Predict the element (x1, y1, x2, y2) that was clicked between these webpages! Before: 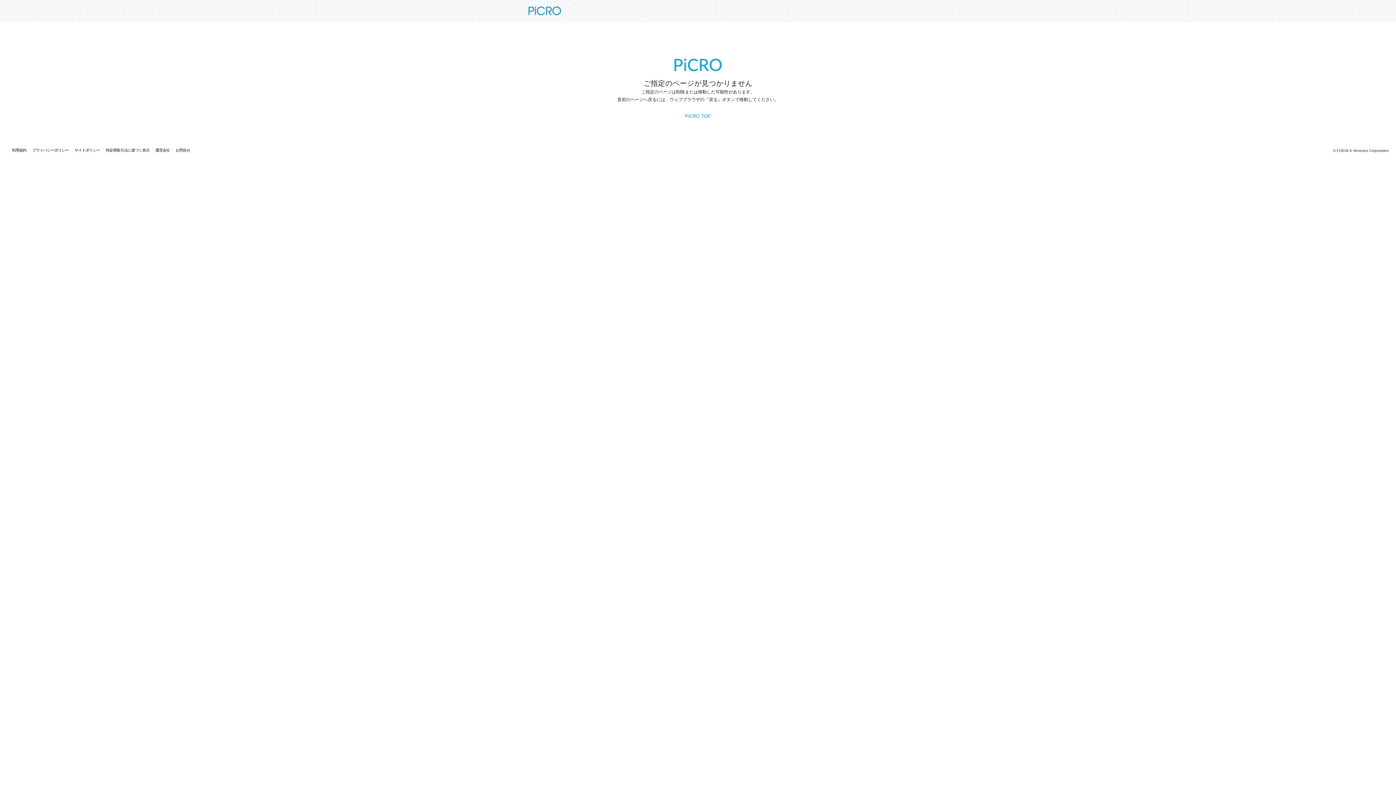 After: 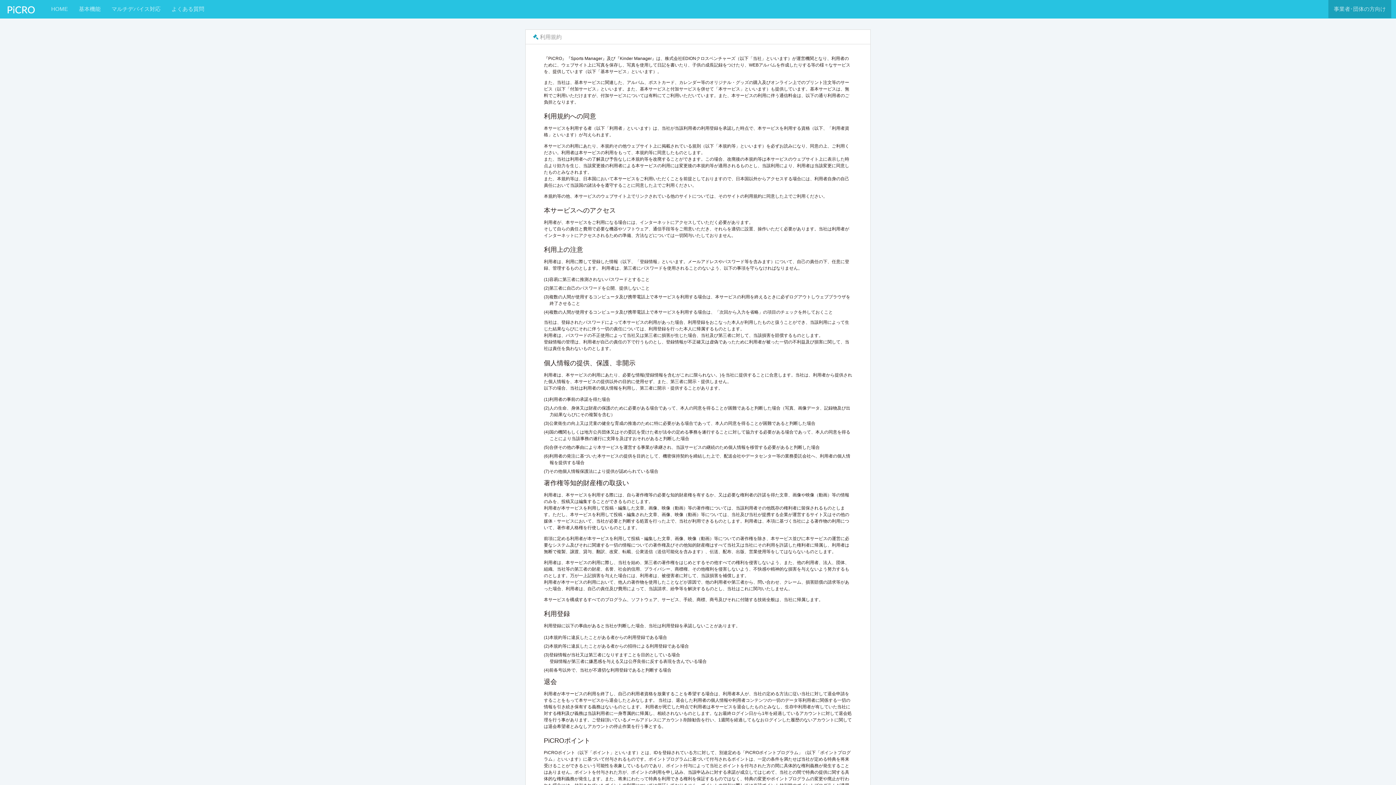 Action: bbox: (12, 148, 26, 152) label: 利用規約